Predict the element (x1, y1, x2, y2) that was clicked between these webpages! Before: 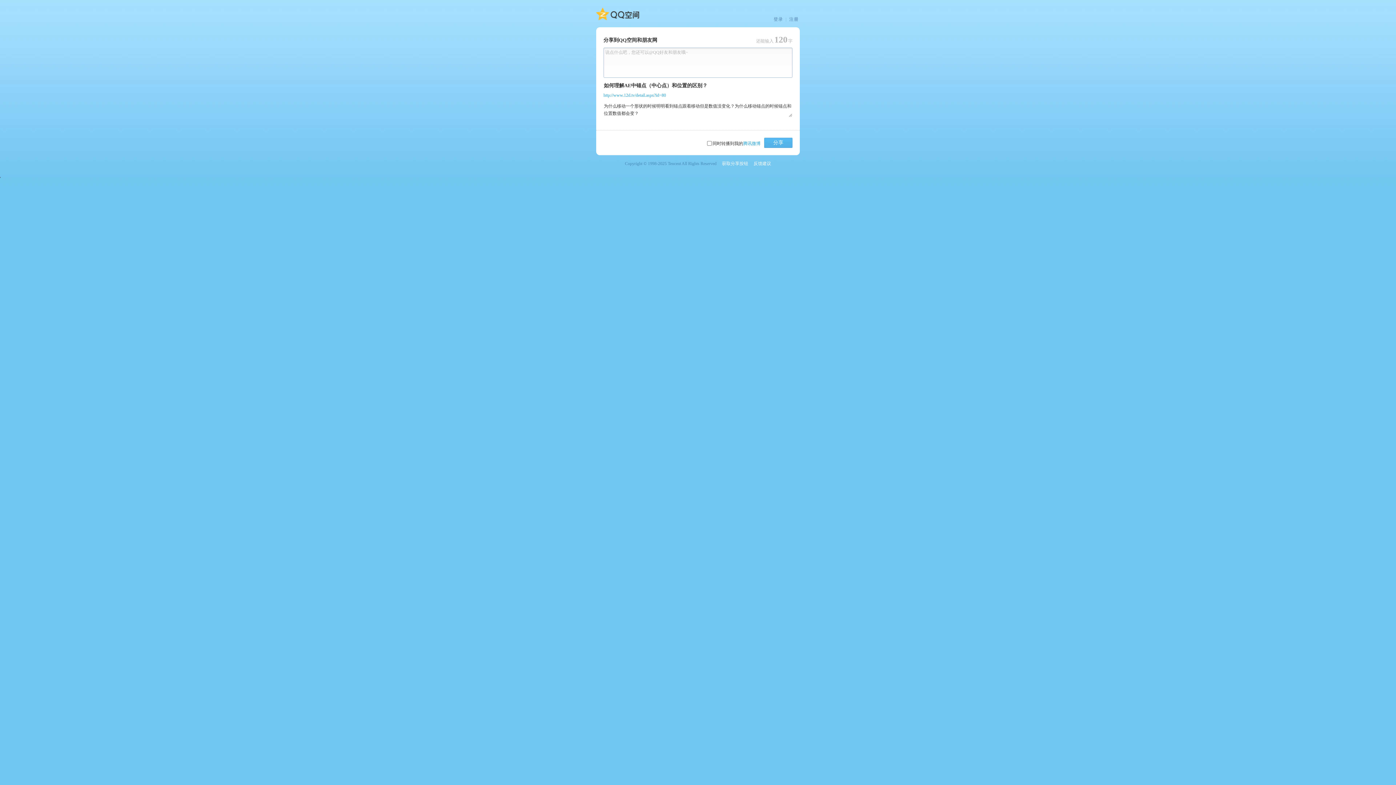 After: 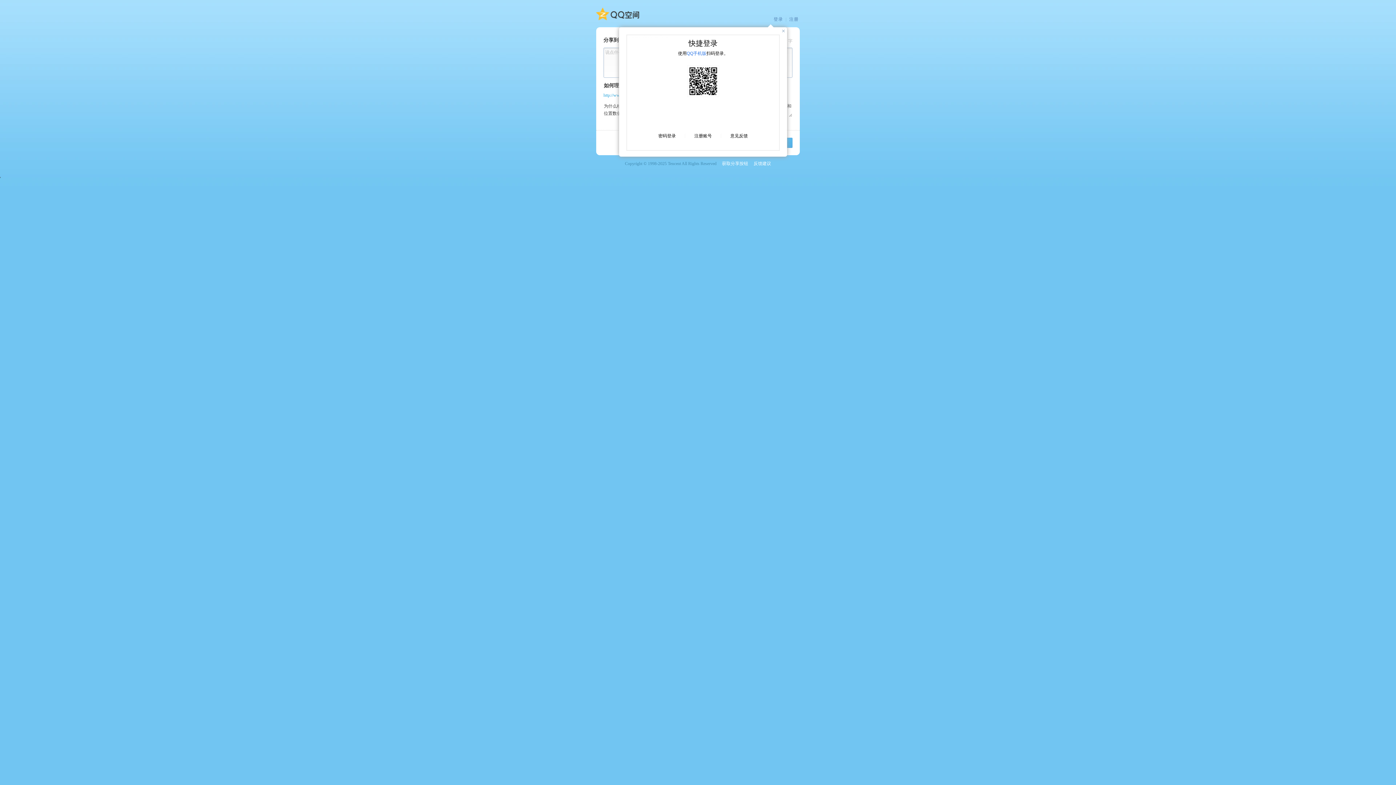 Action: bbox: (773, 16, 783, 22) label: 登录